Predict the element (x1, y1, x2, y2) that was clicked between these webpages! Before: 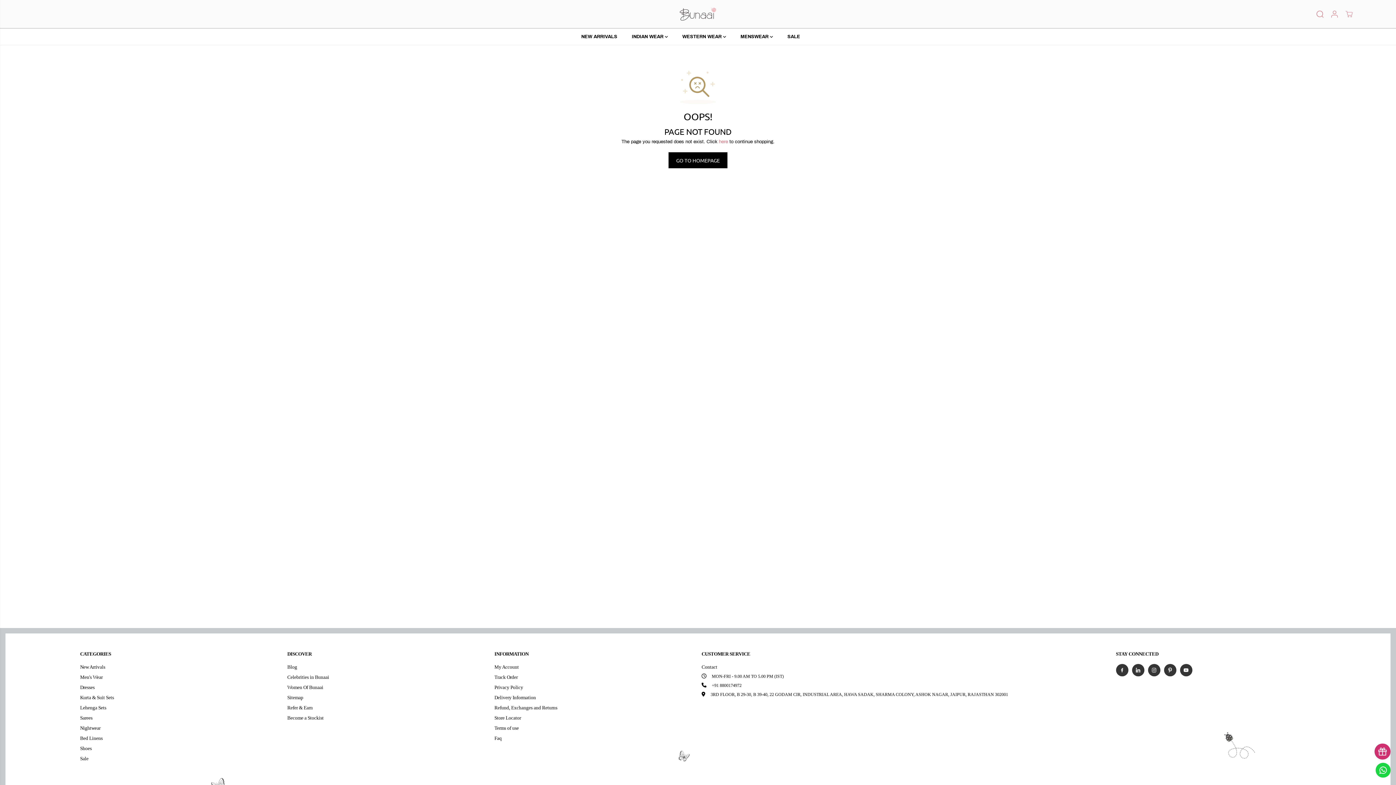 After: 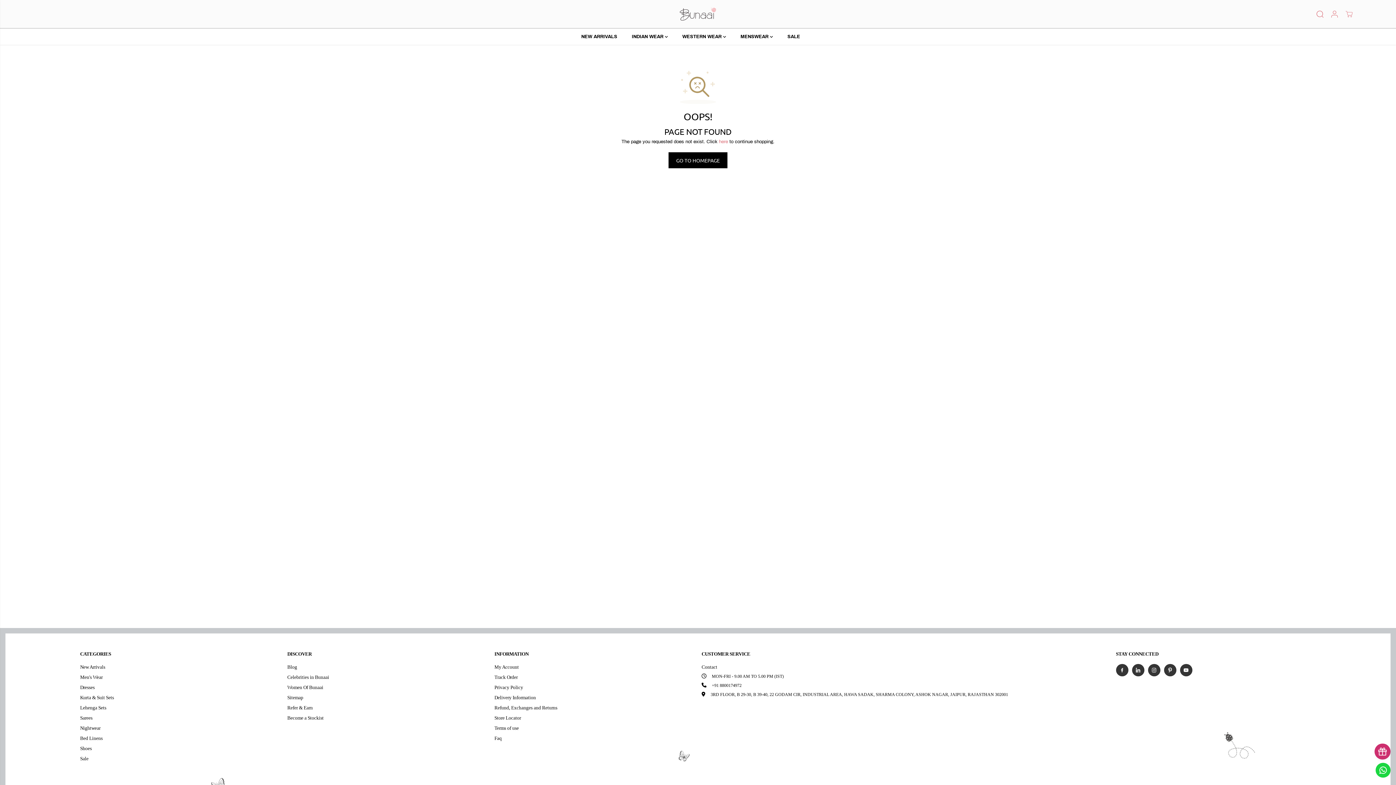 Action: bbox: (1164, 664, 1176, 676) label: Pinterest